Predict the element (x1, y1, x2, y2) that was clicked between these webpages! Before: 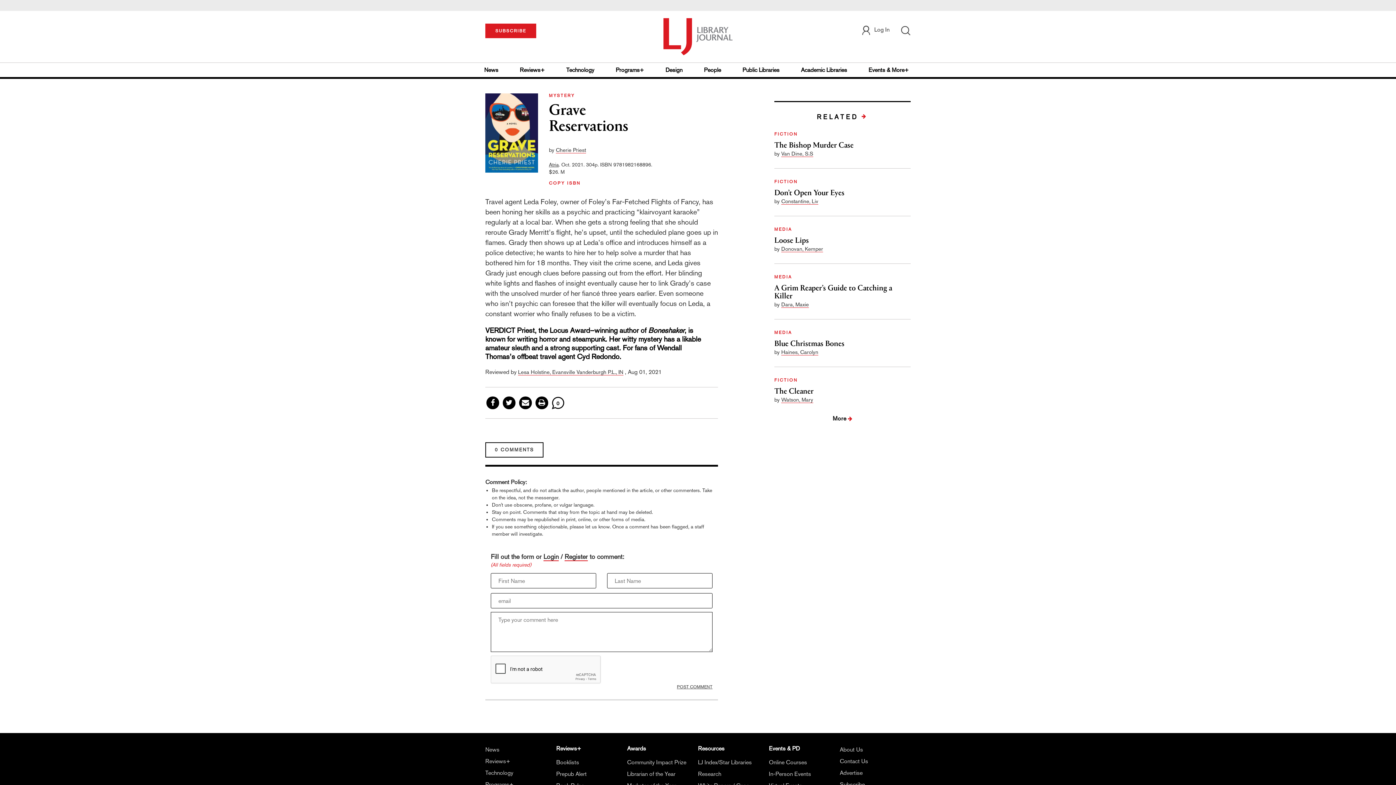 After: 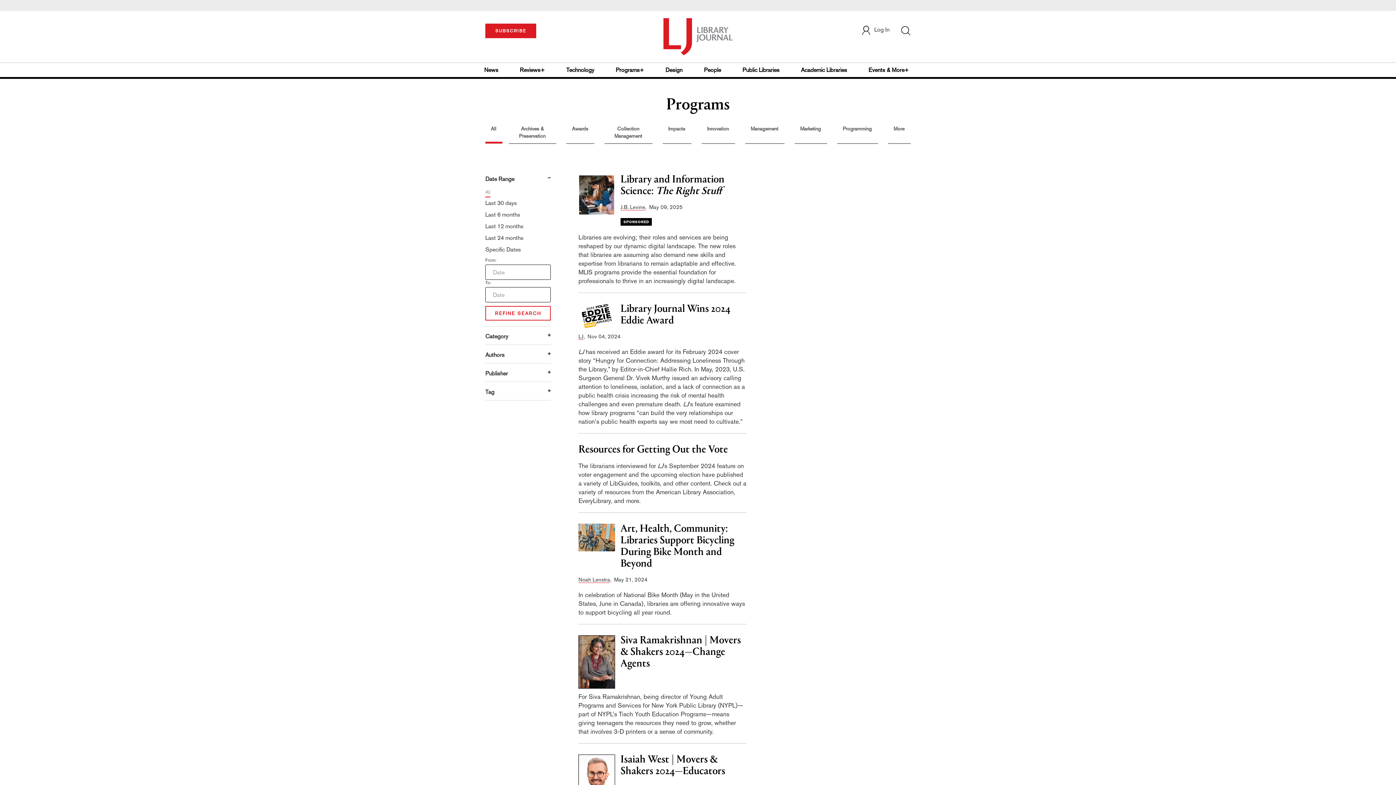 Action: label: Programs+ bbox: (485, 781, 513, 788)